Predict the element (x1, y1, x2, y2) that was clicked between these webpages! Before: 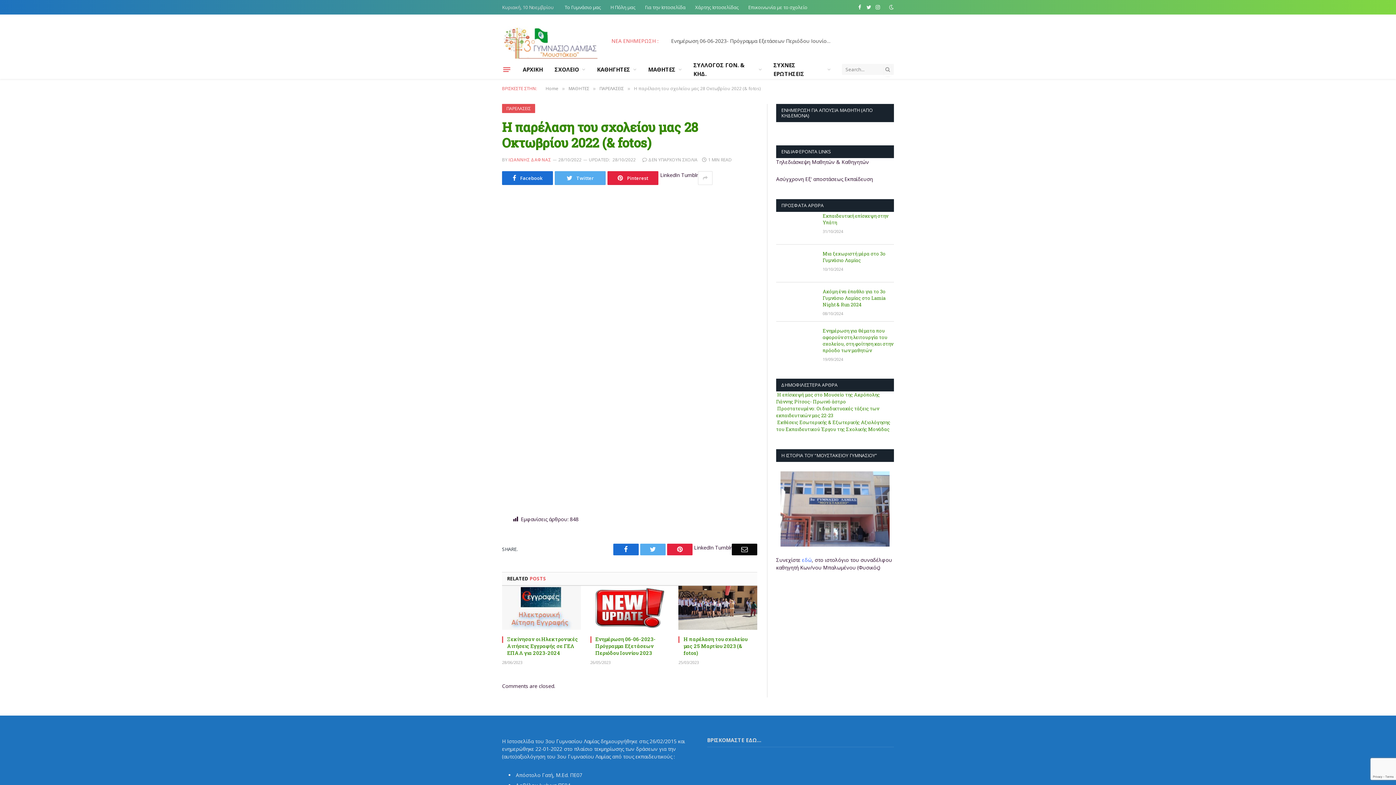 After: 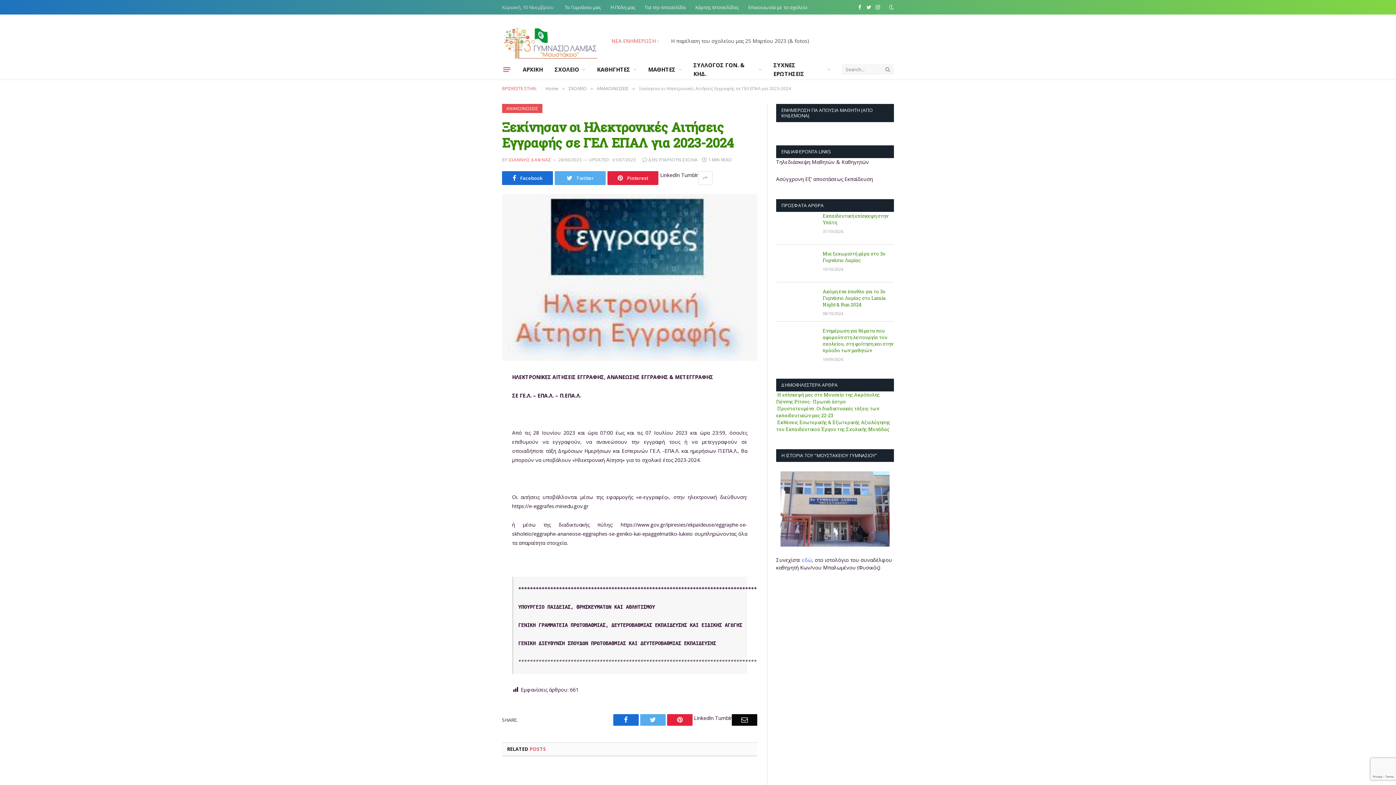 Action: label: Ξεκίνησαν οι Ηλεκτρονικές Αιτήσεις Εγγραφής σε ΓΕΛ ΕΠΑΛ για 2023-2024 bbox: (671, 37, 834, 44)